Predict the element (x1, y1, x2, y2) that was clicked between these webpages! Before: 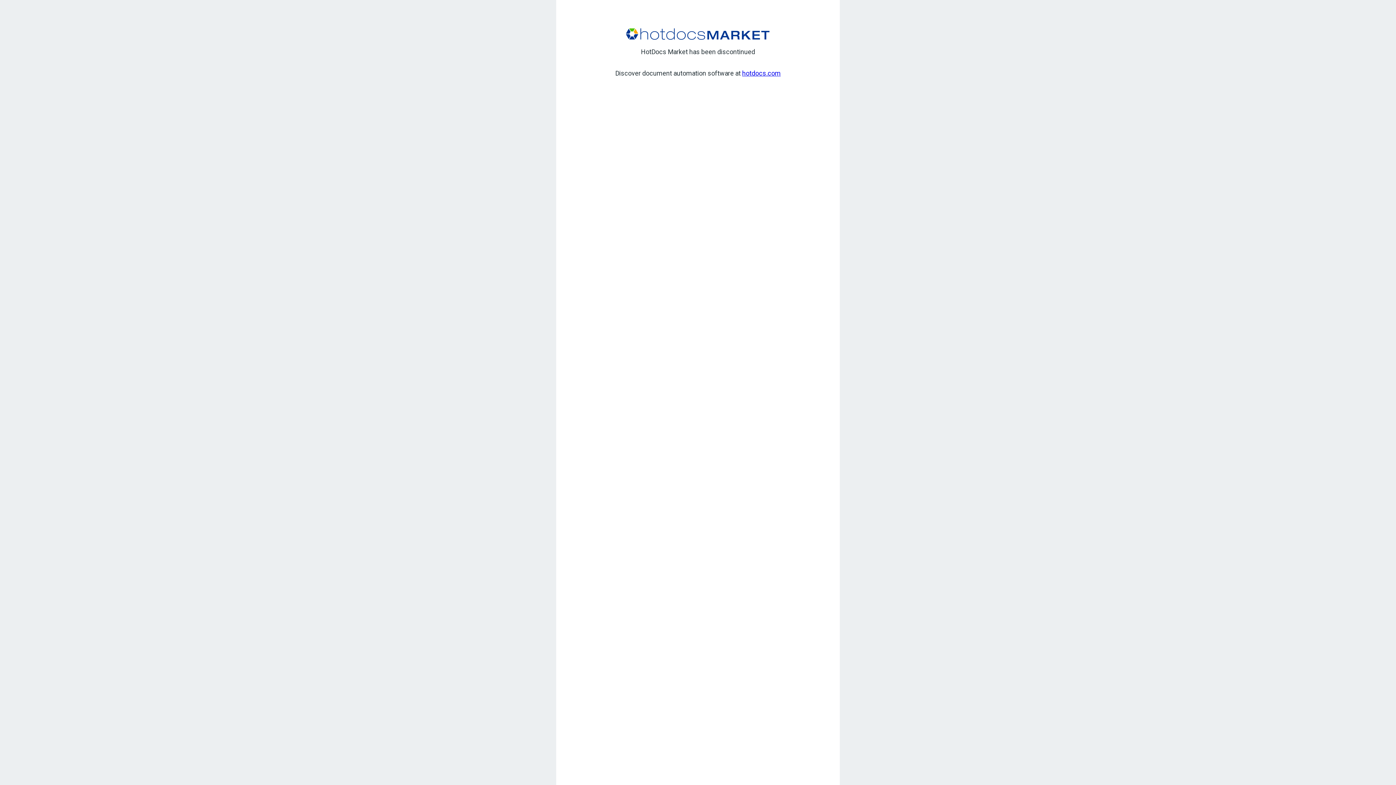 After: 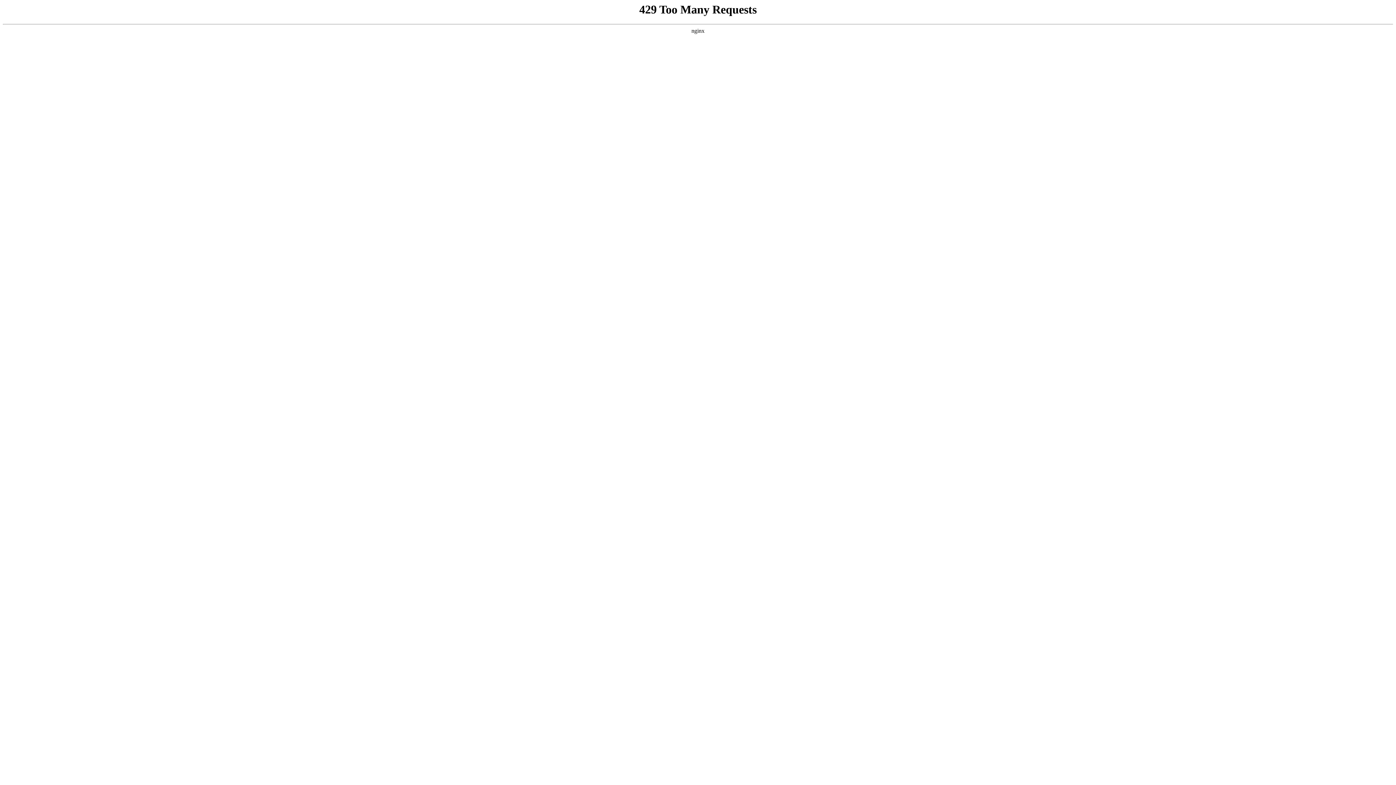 Action: label: hotdocs.com bbox: (742, 69, 780, 76)